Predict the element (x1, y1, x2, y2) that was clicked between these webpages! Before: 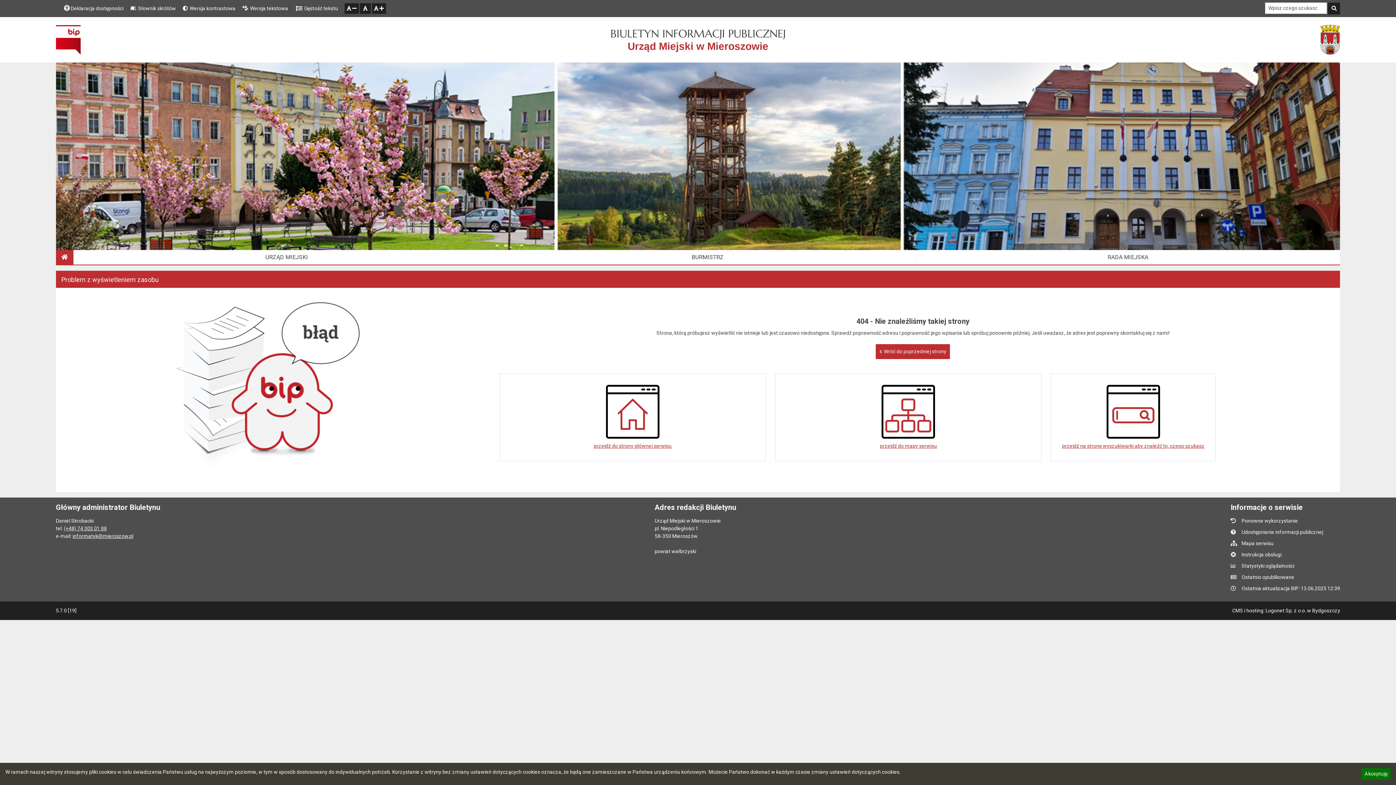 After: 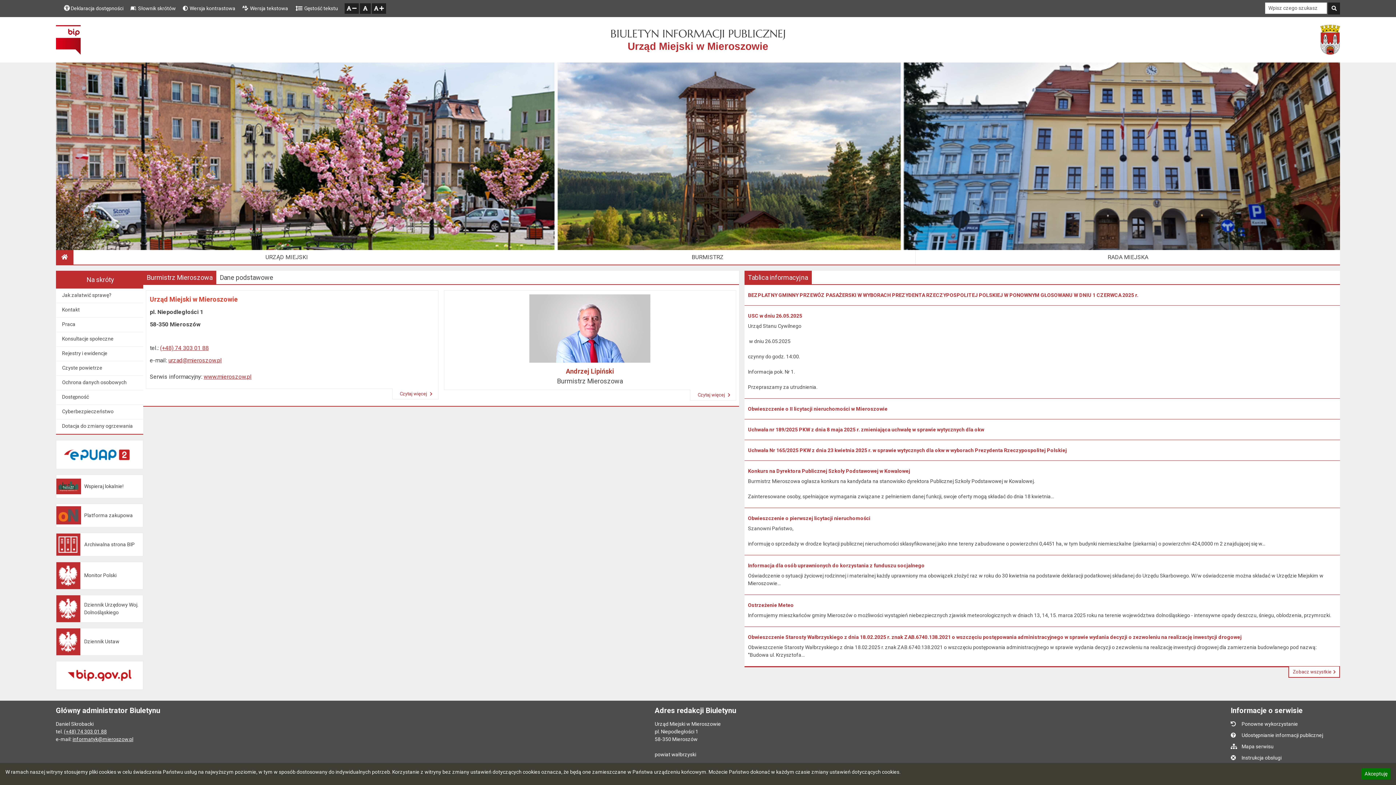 Action: label: przejdź do strony głównej serwisu bbox: (499, 374, 765, 460)